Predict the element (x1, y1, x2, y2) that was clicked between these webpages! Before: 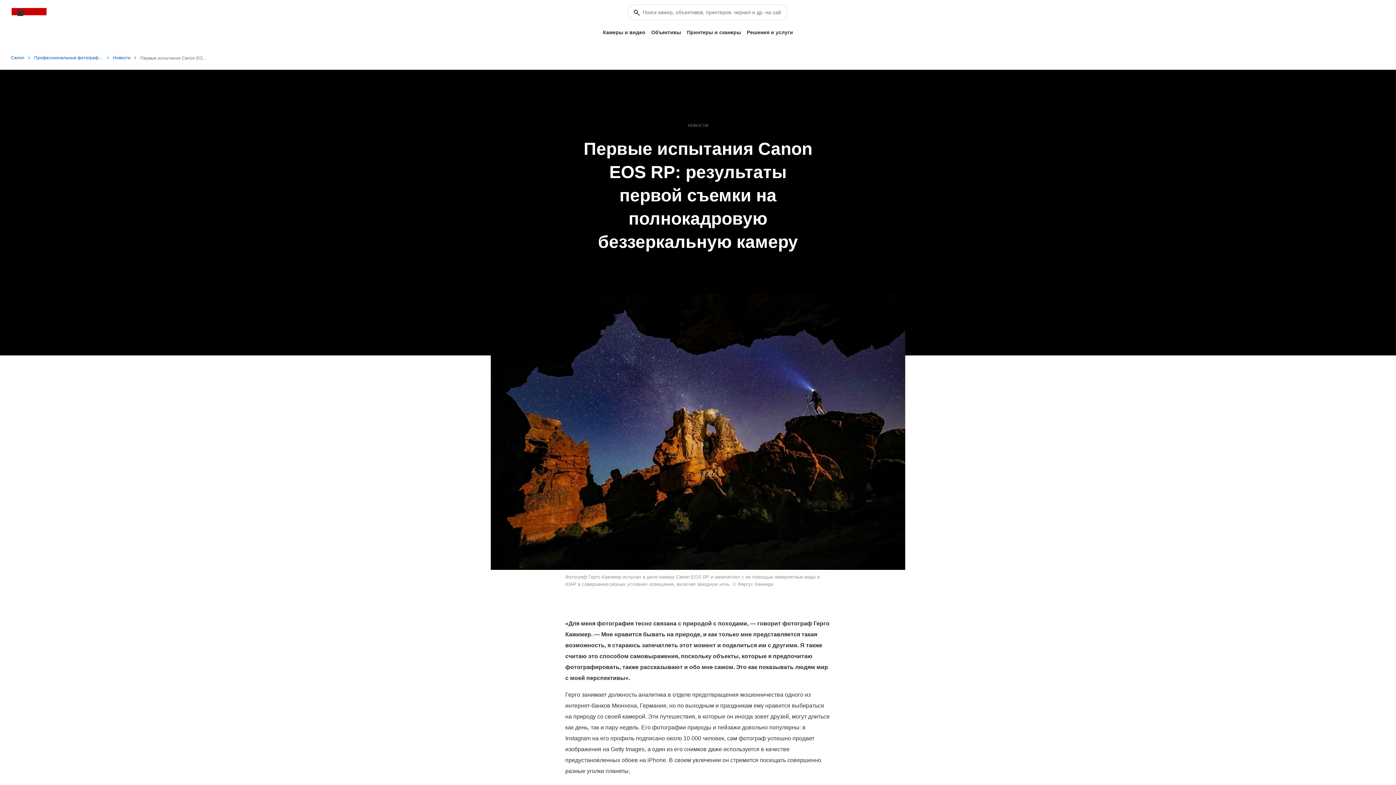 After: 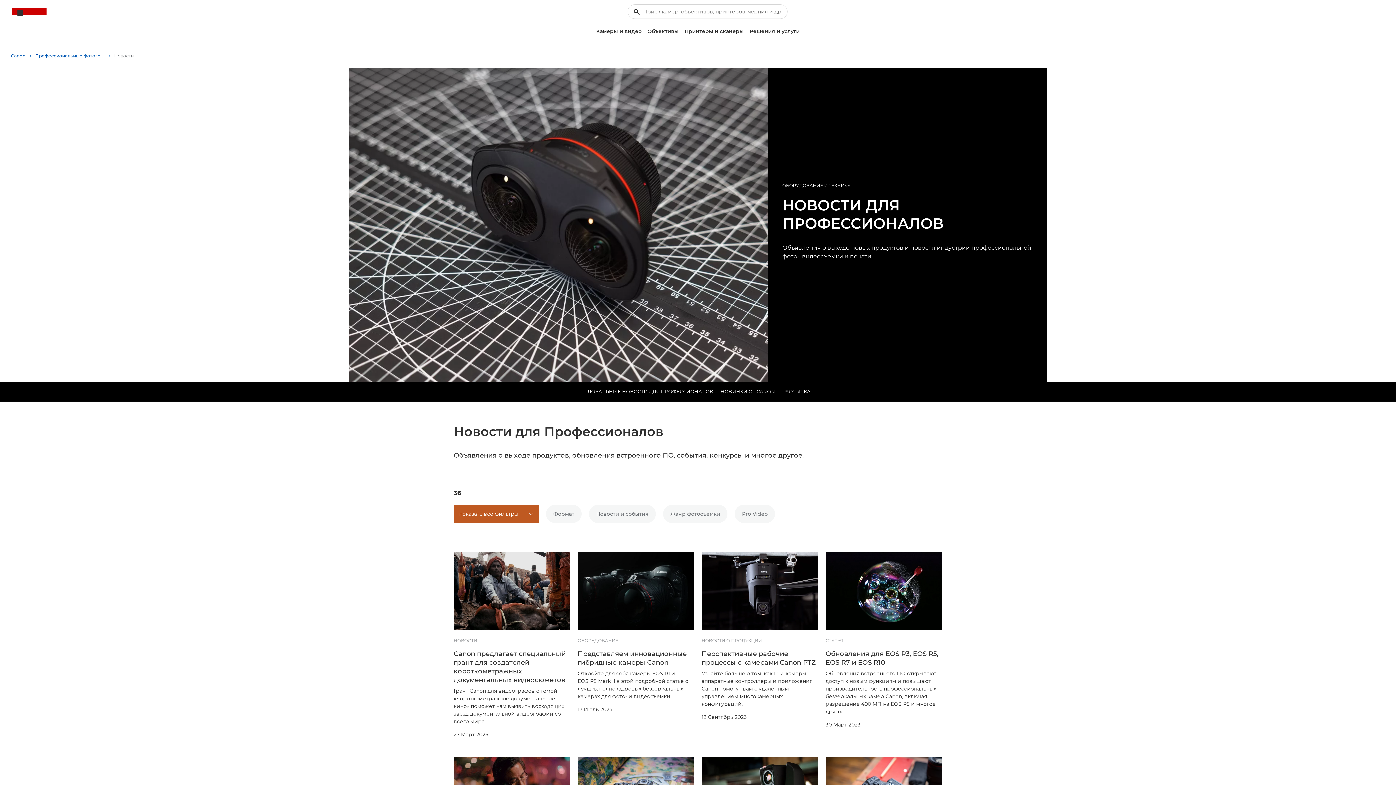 Action: bbox: (113, 52, 136, 63) label: Новости